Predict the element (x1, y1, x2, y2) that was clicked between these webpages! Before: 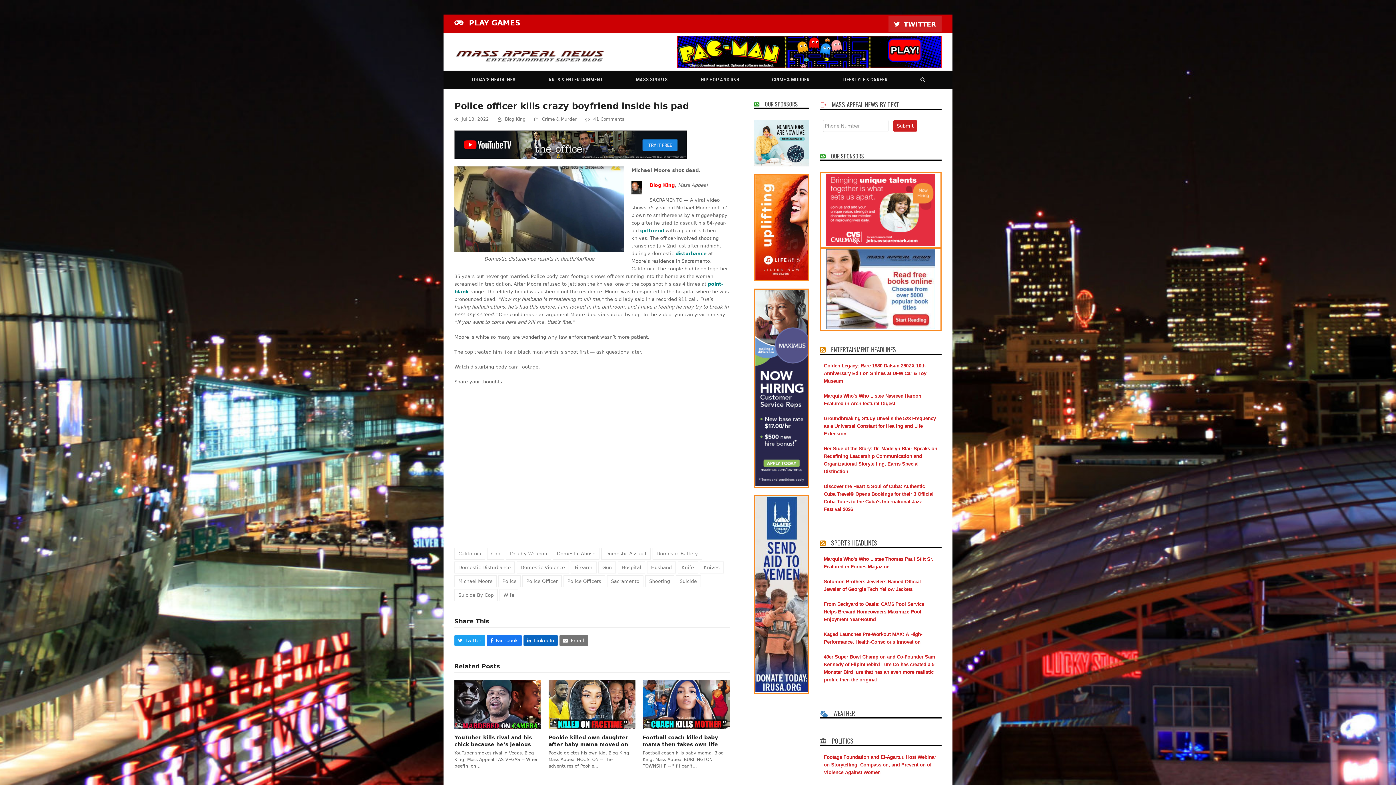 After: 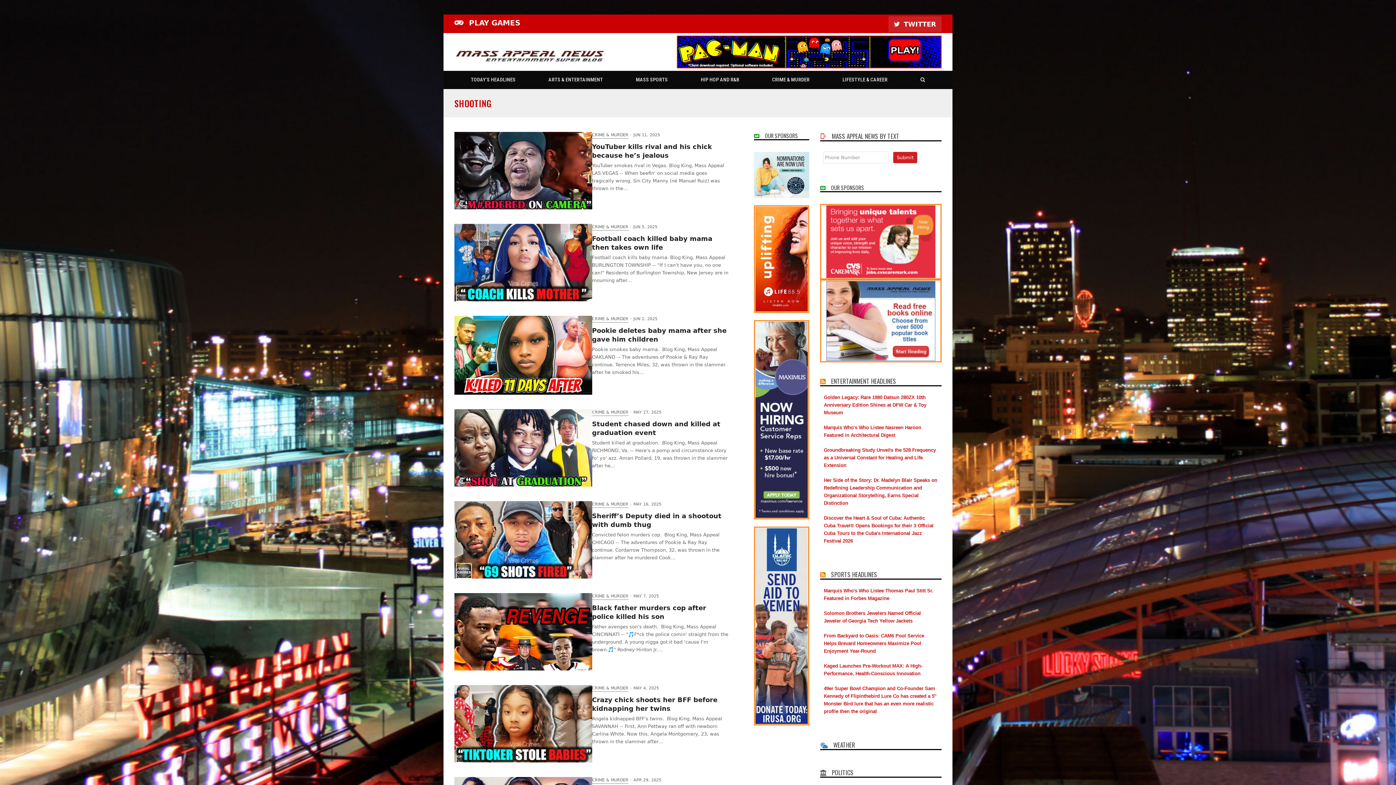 Action: bbox: (645, 575, 674, 587) label: Shooting